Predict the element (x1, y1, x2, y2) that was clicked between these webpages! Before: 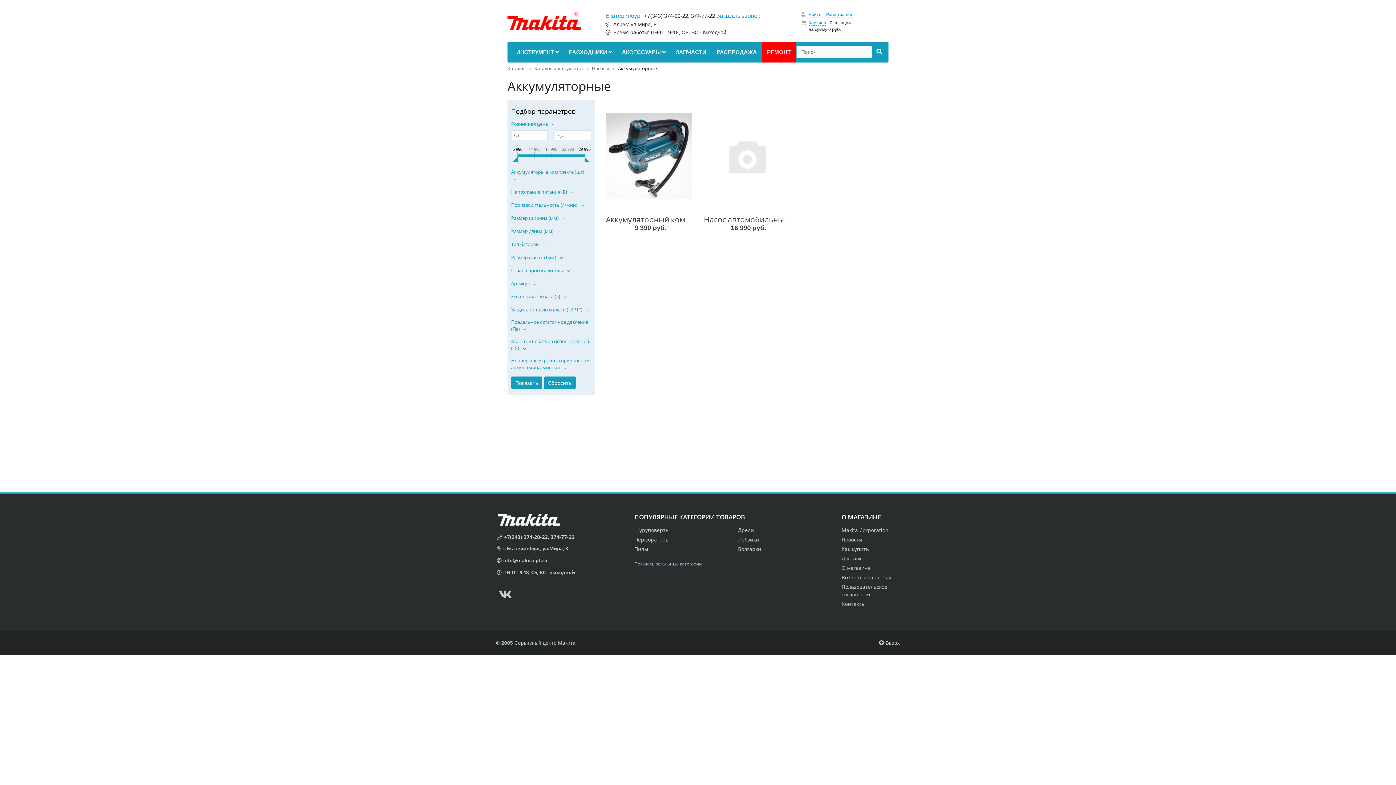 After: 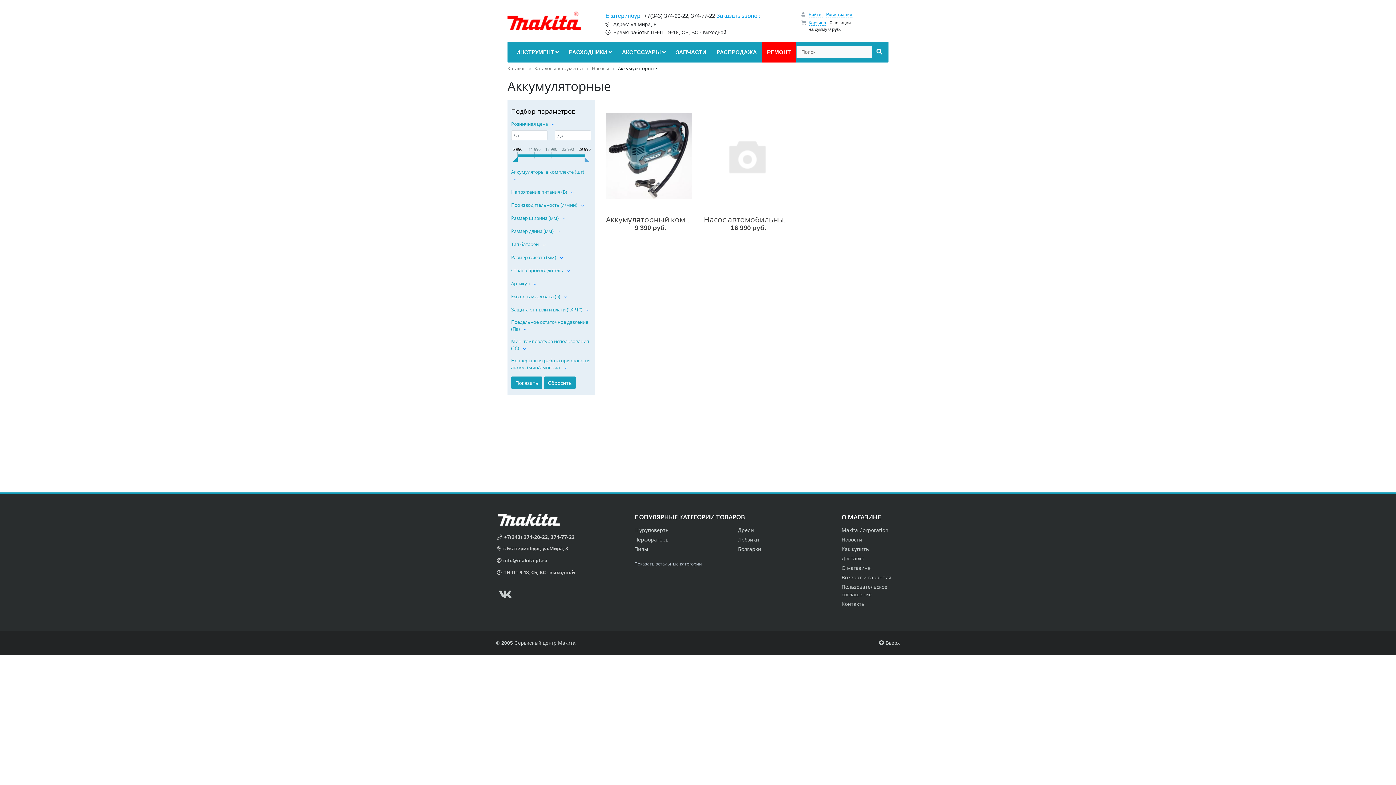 Action: bbox: (584, 157, 589, 162)